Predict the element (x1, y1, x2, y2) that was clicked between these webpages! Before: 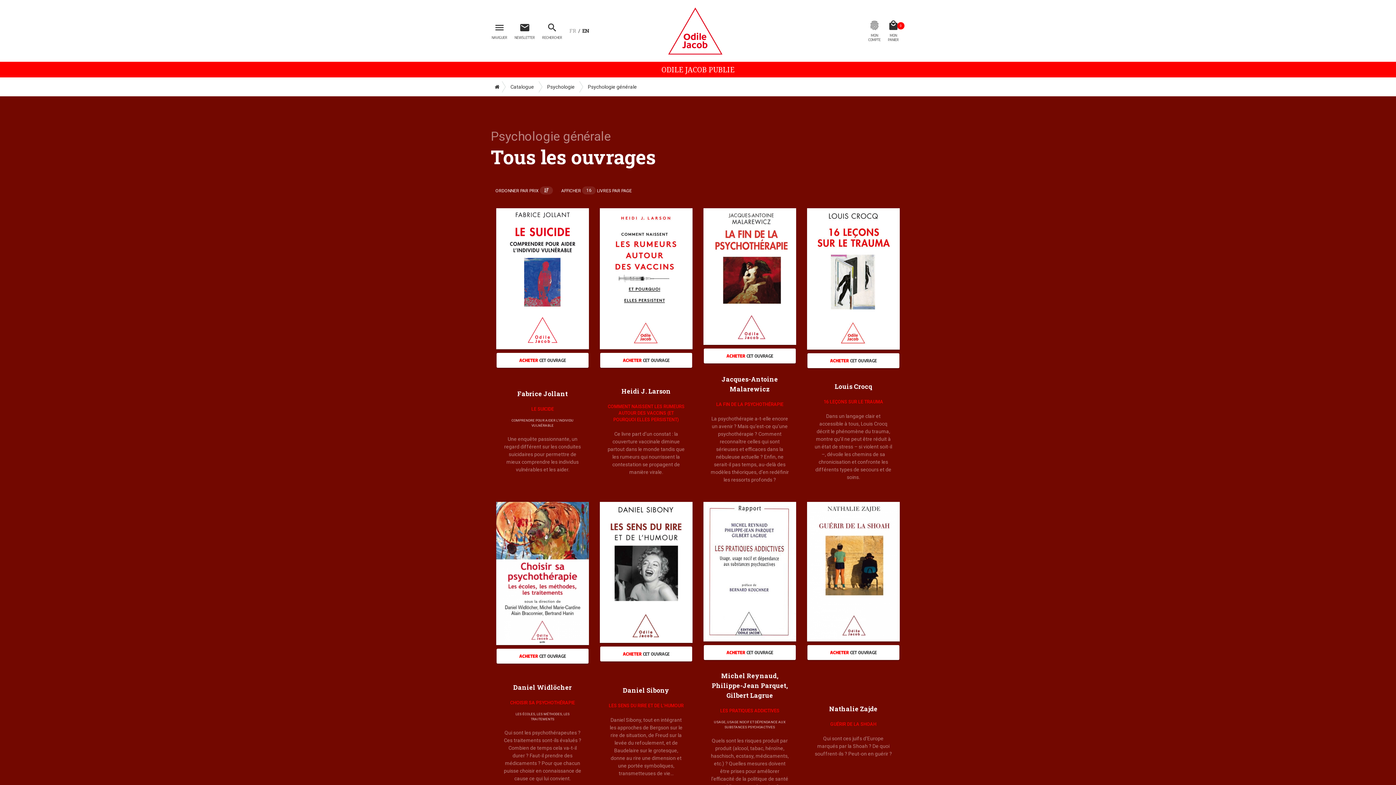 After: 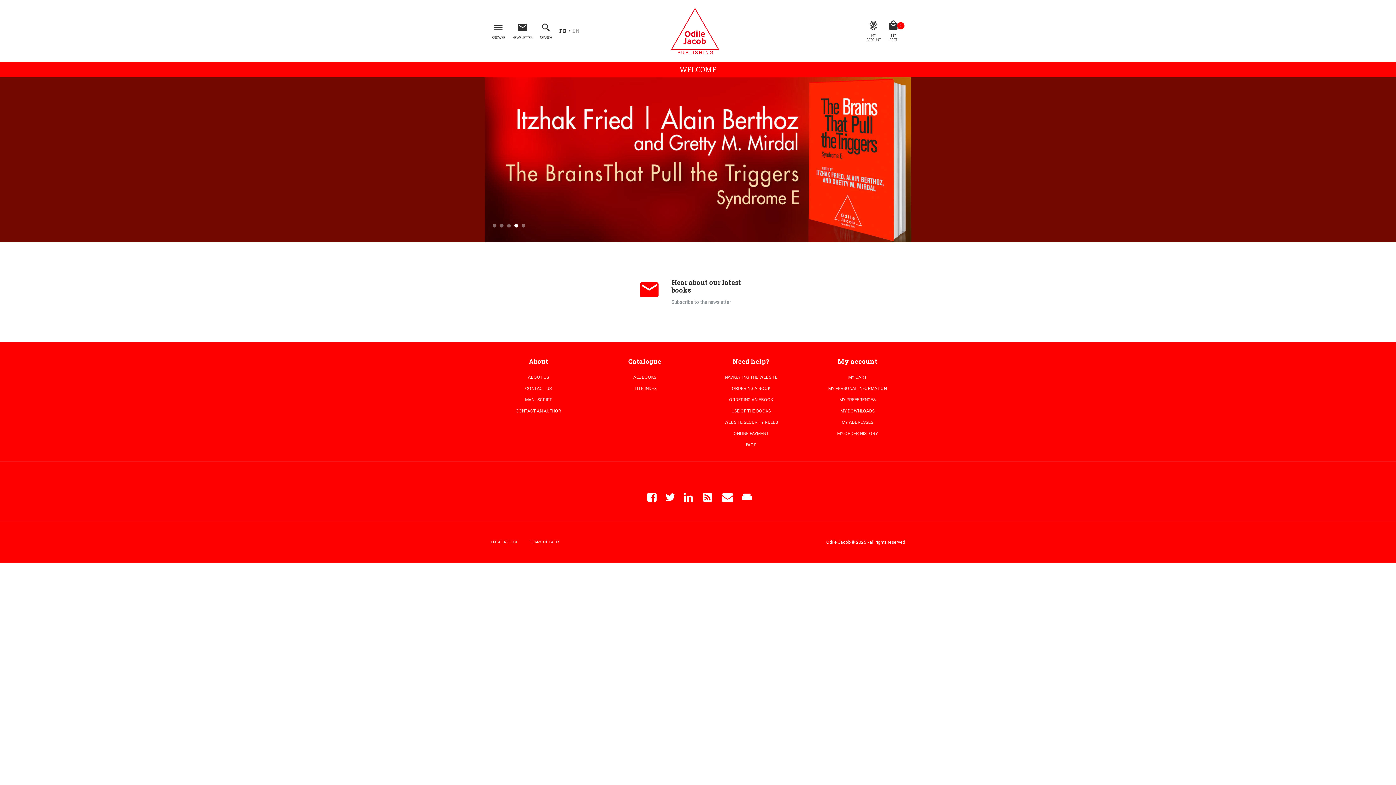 Action: bbox: (580, 25, 591, 36) label: EN